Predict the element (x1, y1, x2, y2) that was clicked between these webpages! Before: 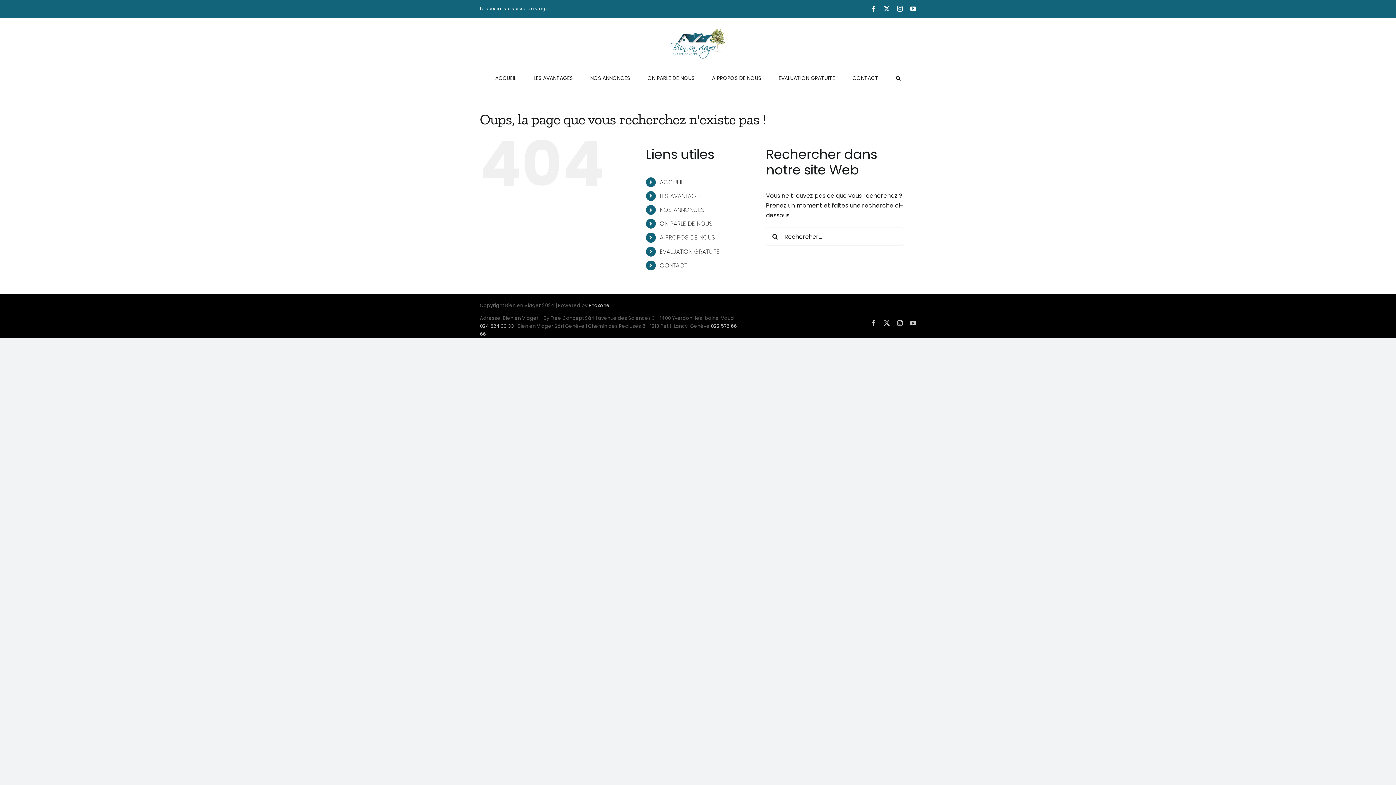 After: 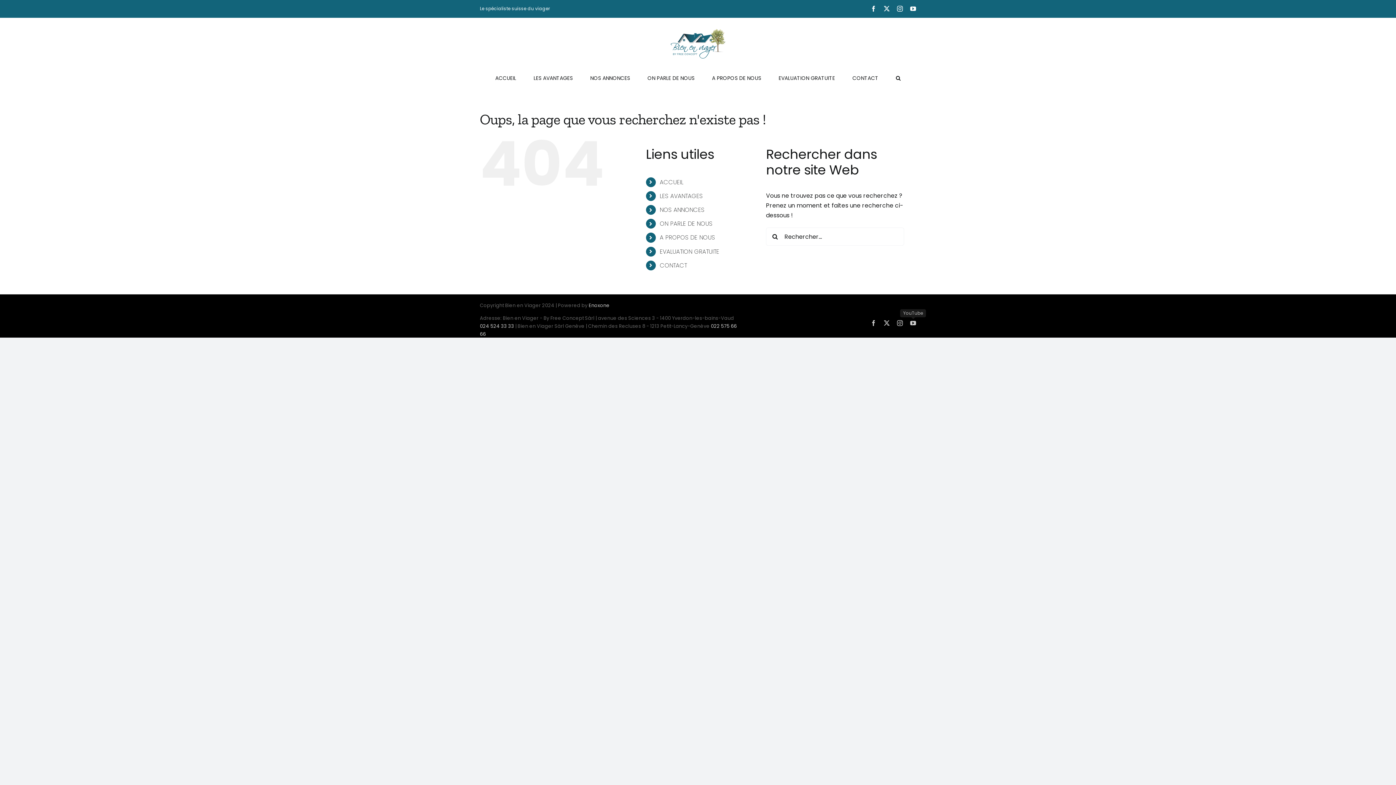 Action: label: YouTube bbox: (910, 320, 916, 326)